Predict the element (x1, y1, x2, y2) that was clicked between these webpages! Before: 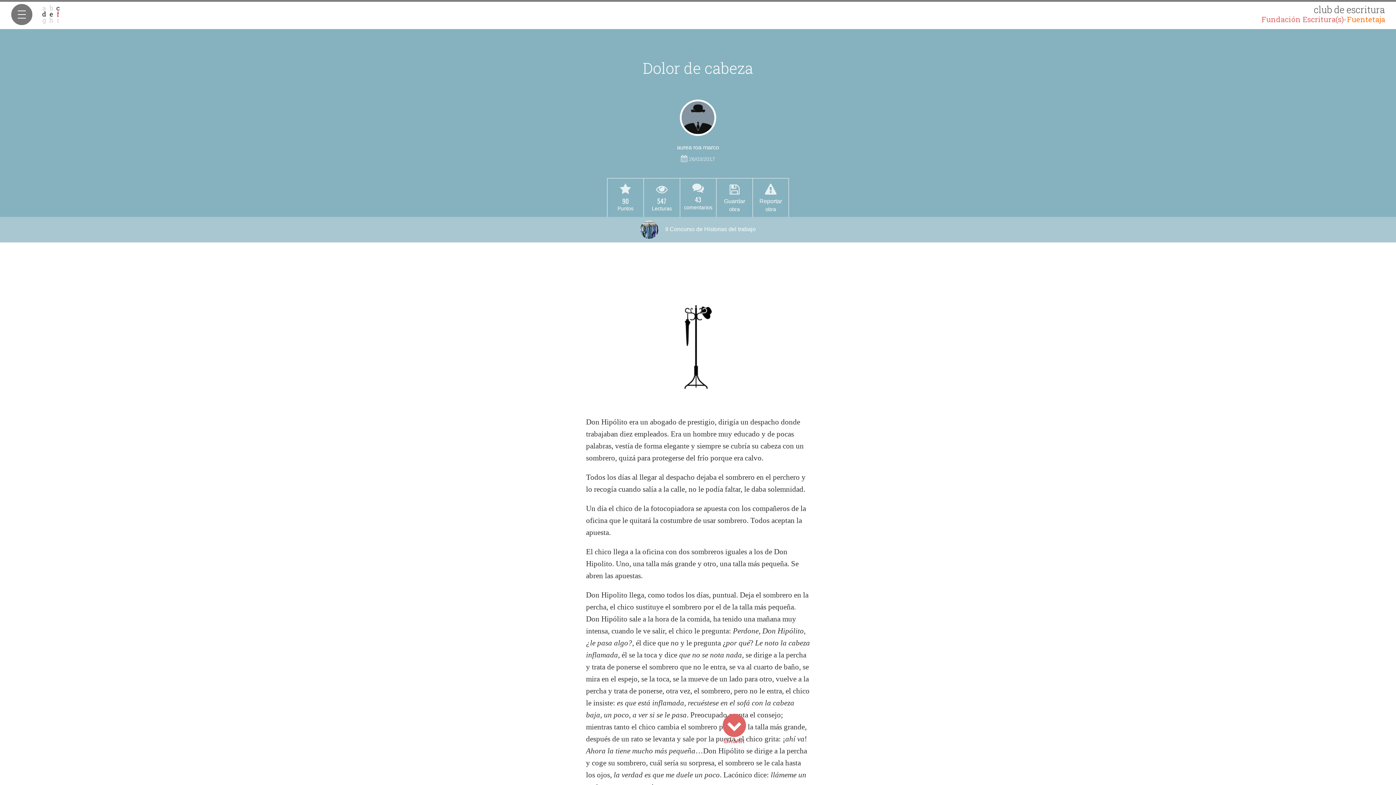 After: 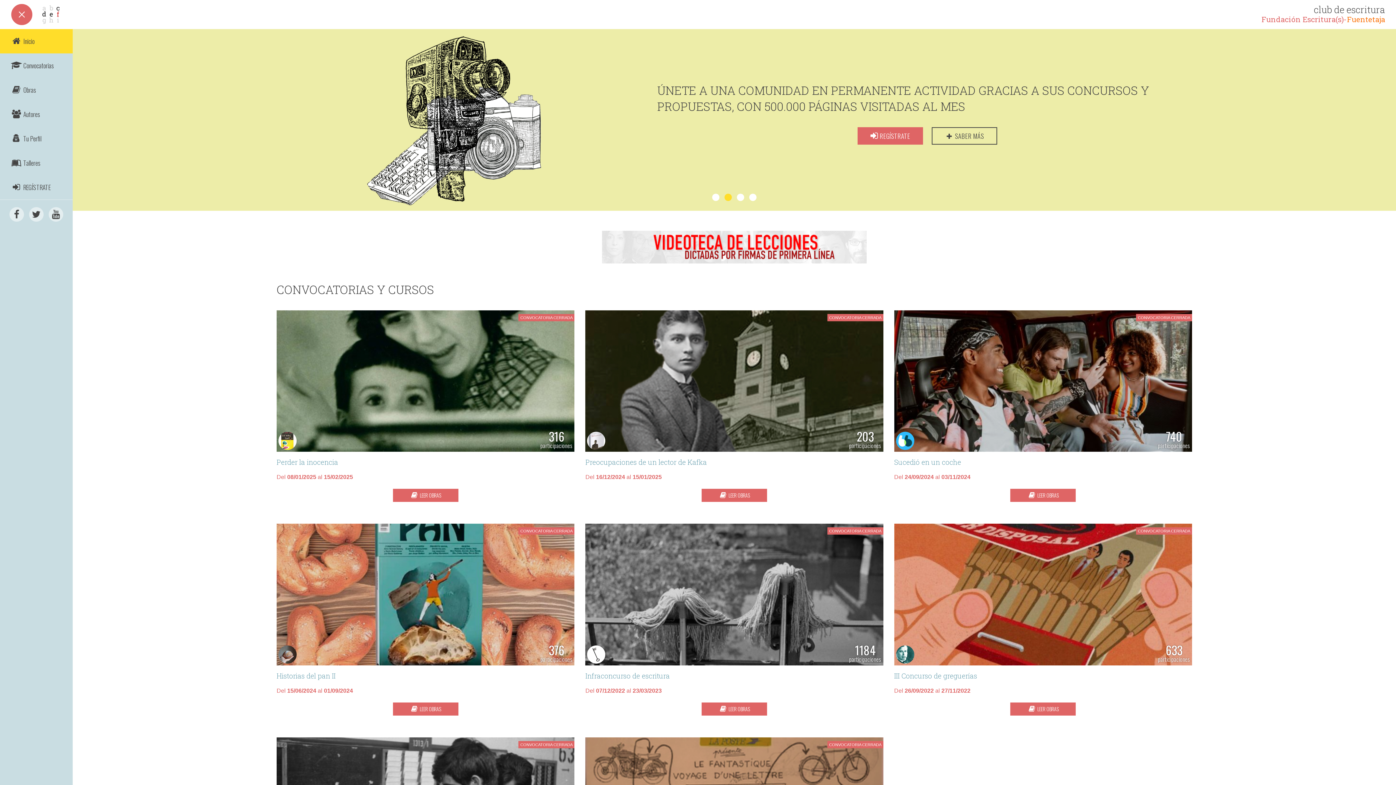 Action: bbox: (0, 0, 1396, 29) label: club de escritura
Fundación Escritura(s)-Fuentetaja